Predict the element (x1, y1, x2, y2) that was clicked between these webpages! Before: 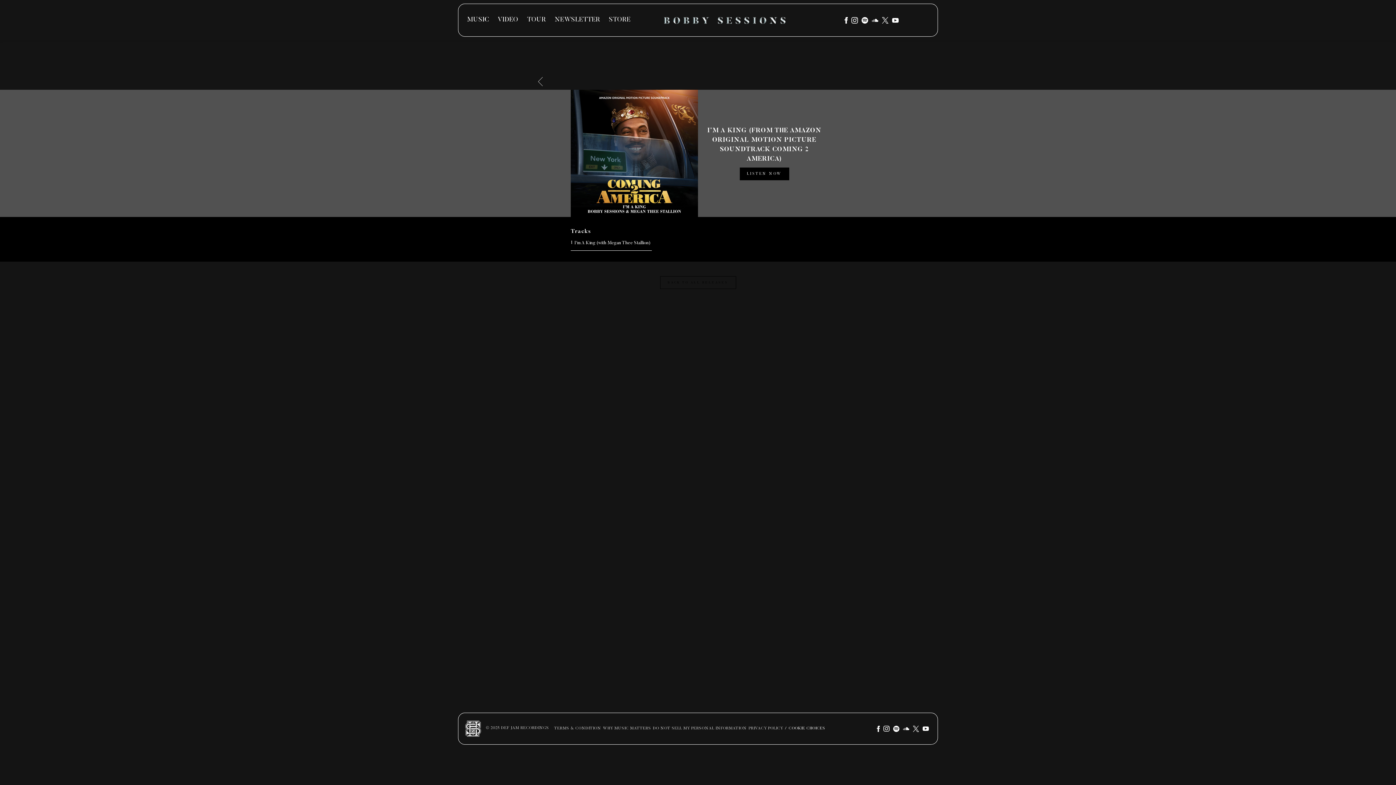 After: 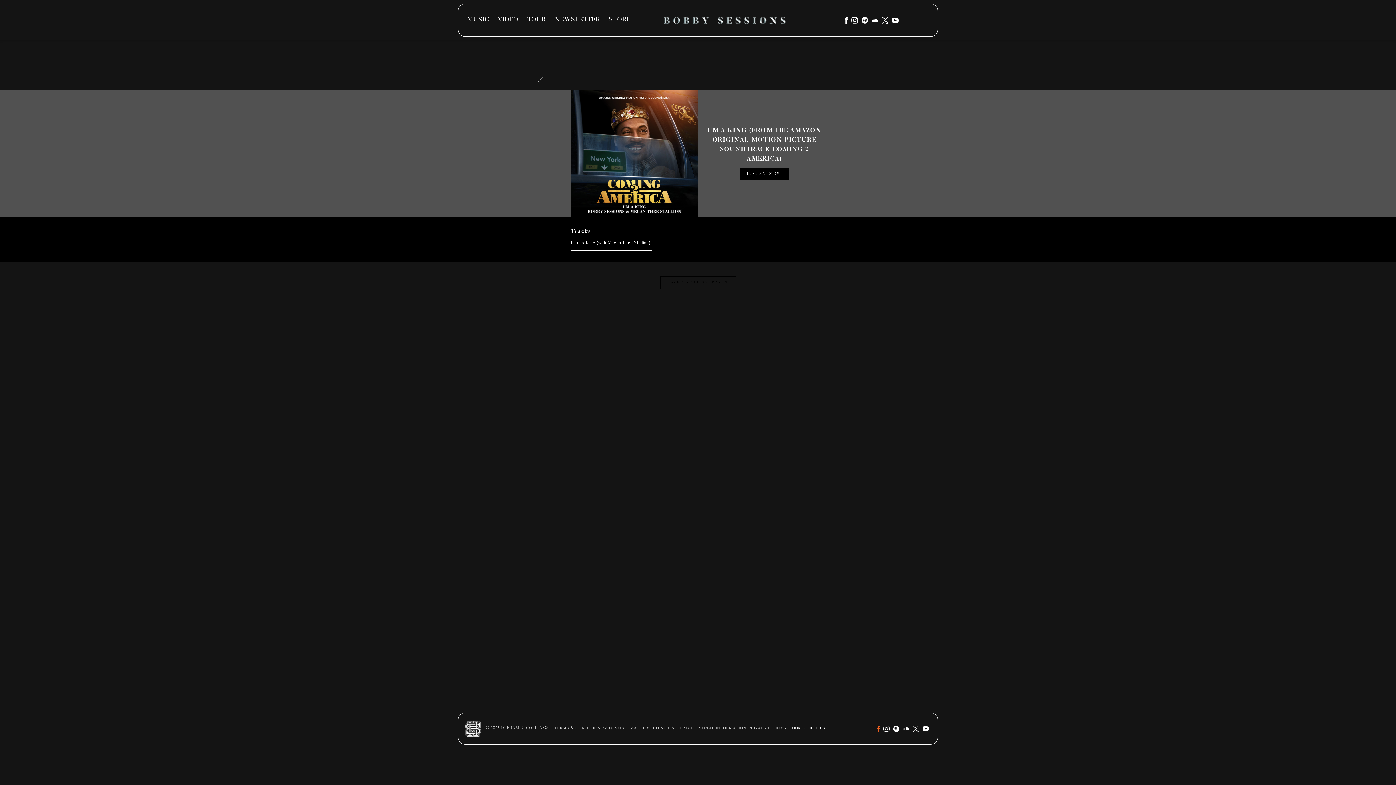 Action: bbox: (876, 726, 880, 732)